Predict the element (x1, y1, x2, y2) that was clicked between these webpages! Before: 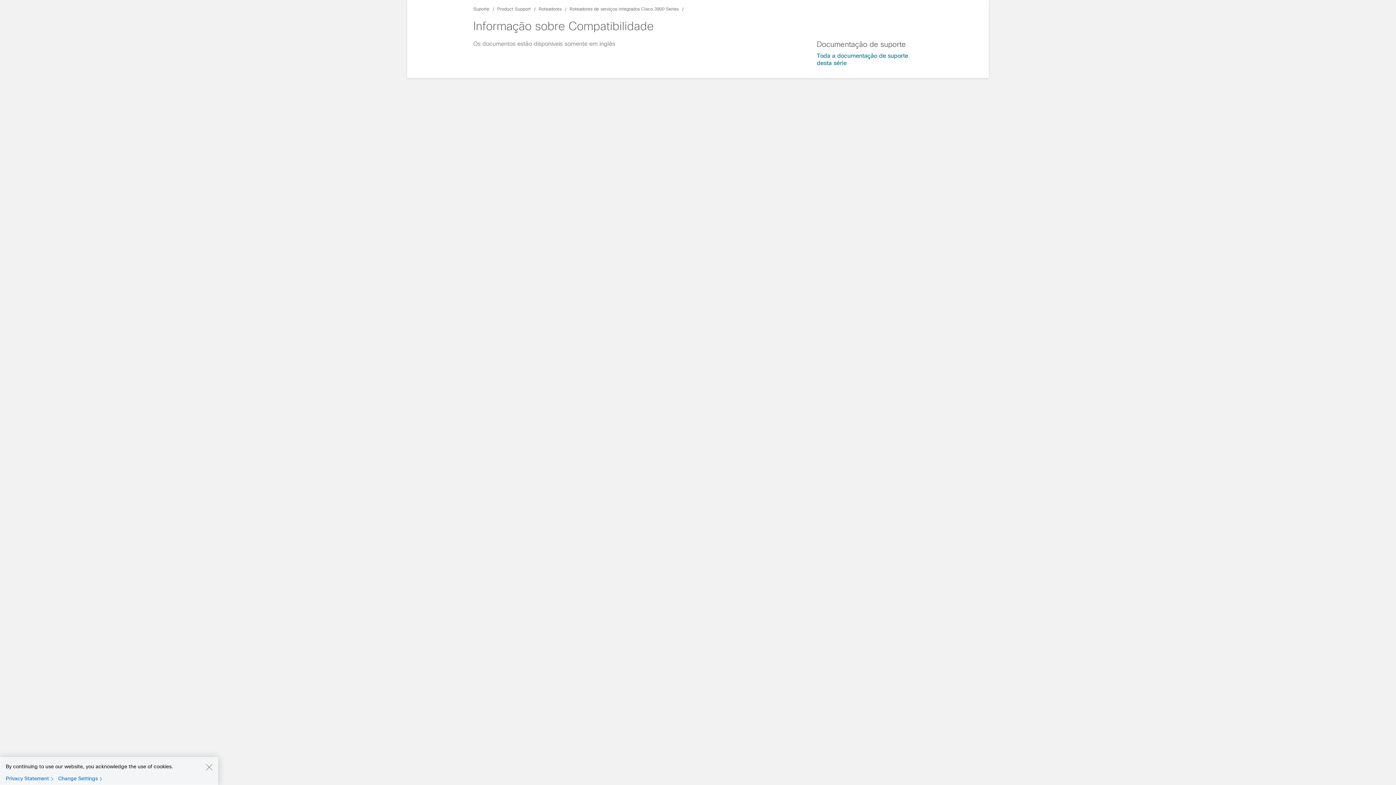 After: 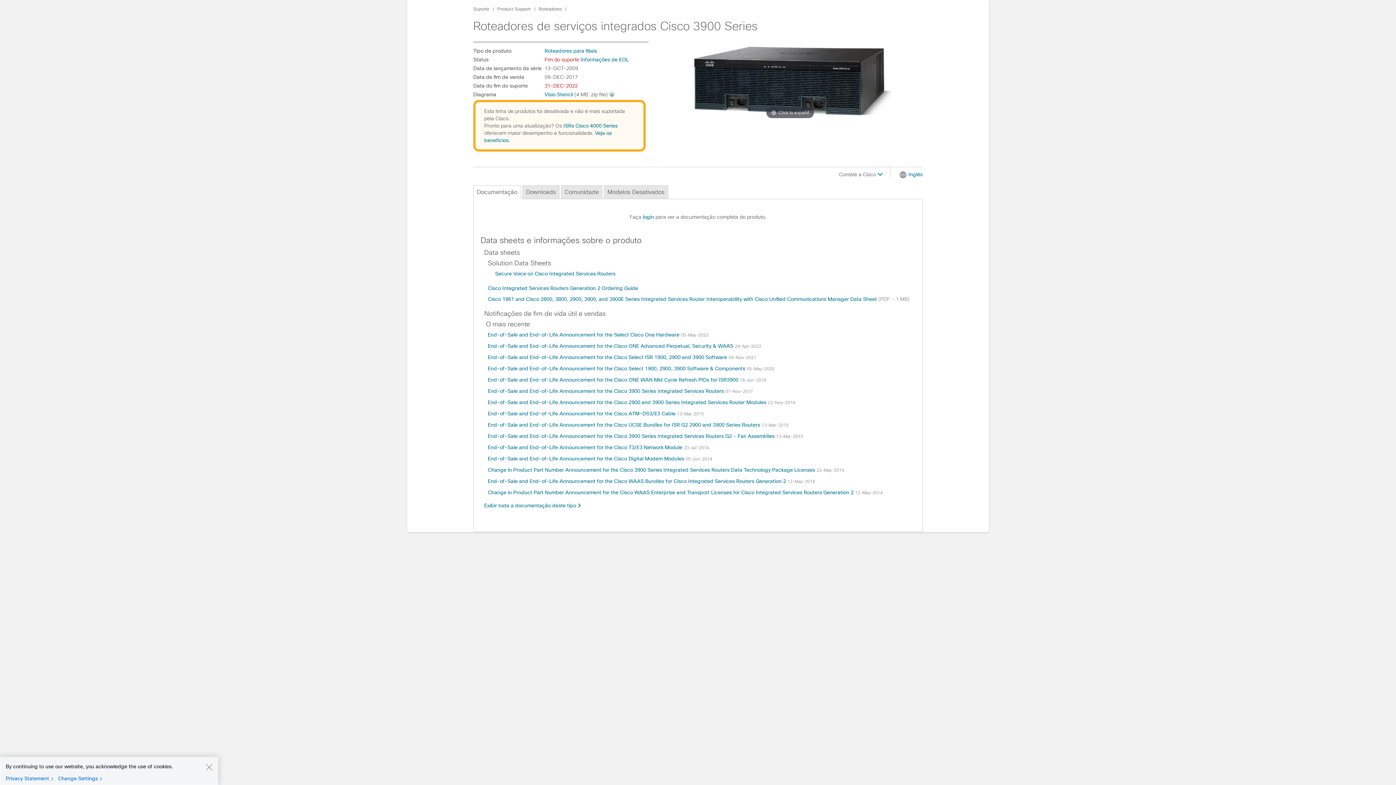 Action: bbox: (569, 6, 678, 11) label: Roteadores de serviços integrados Cisco 3900 Series